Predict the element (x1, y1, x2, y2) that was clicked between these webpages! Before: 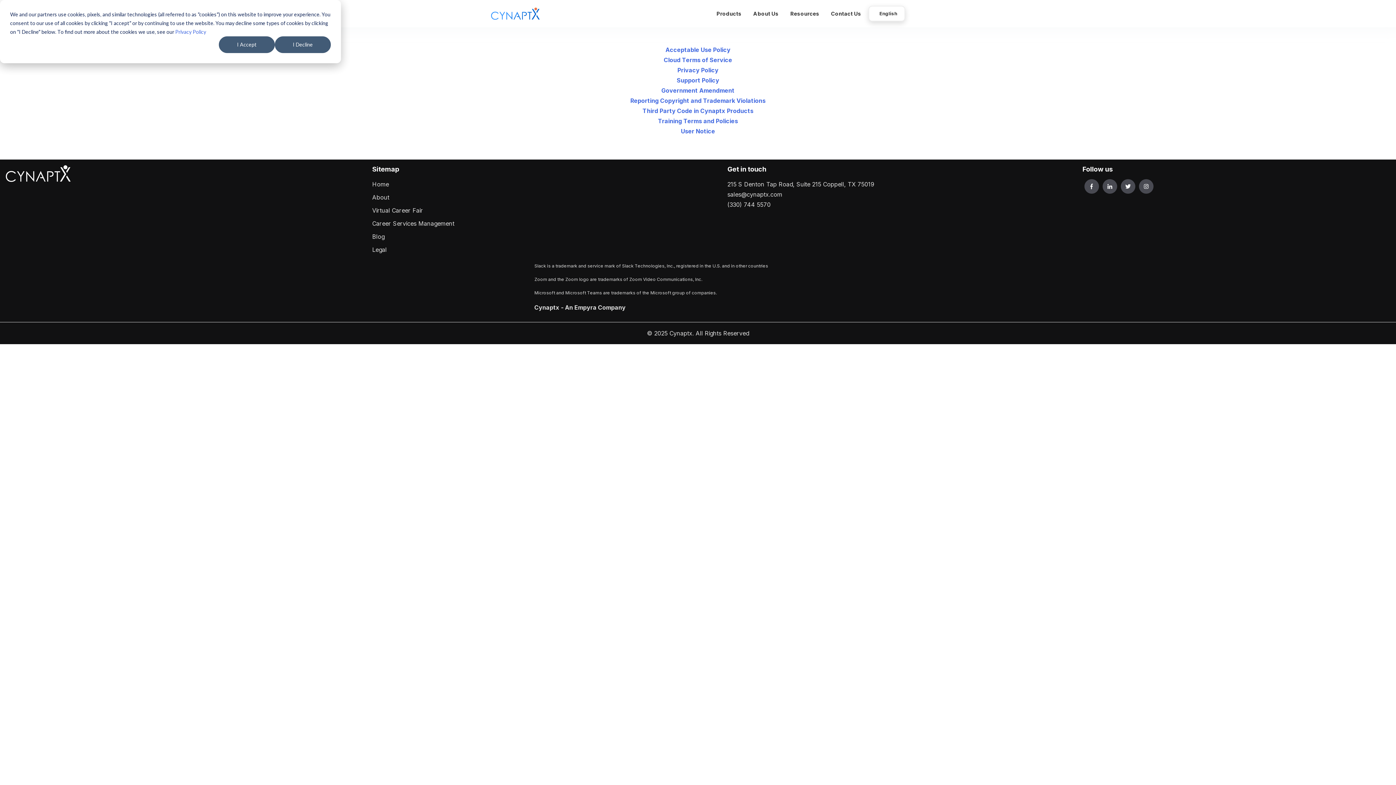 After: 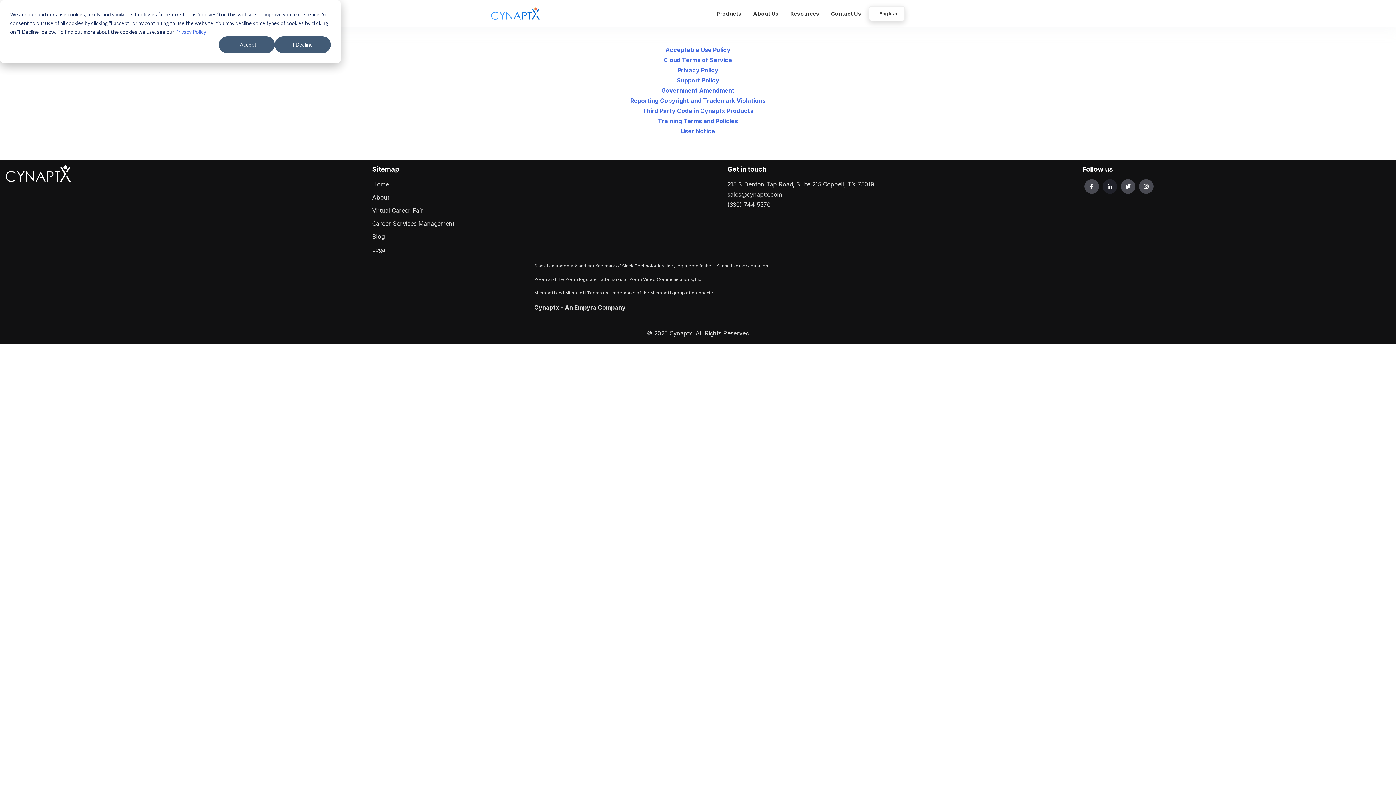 Action: bbox: (1100, 179, 1119, 196)